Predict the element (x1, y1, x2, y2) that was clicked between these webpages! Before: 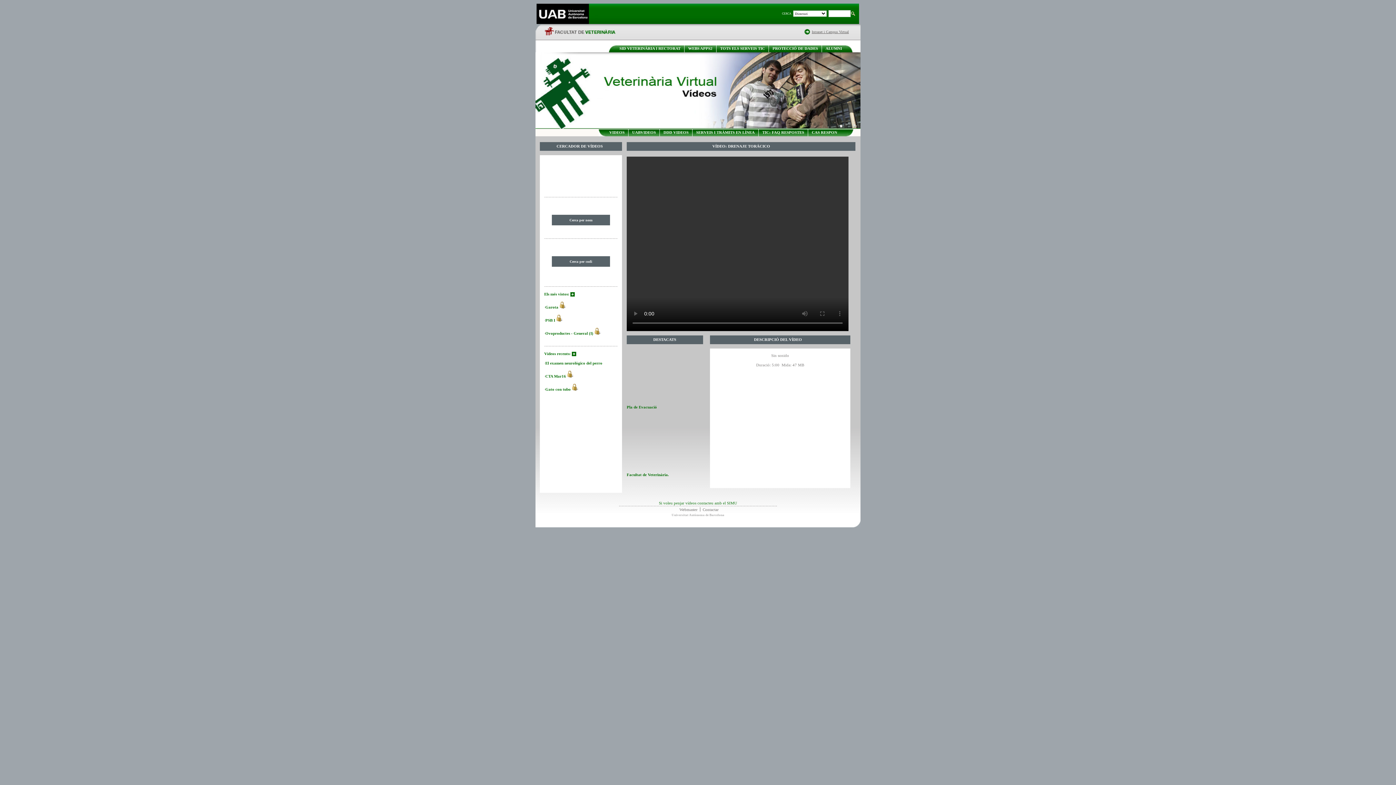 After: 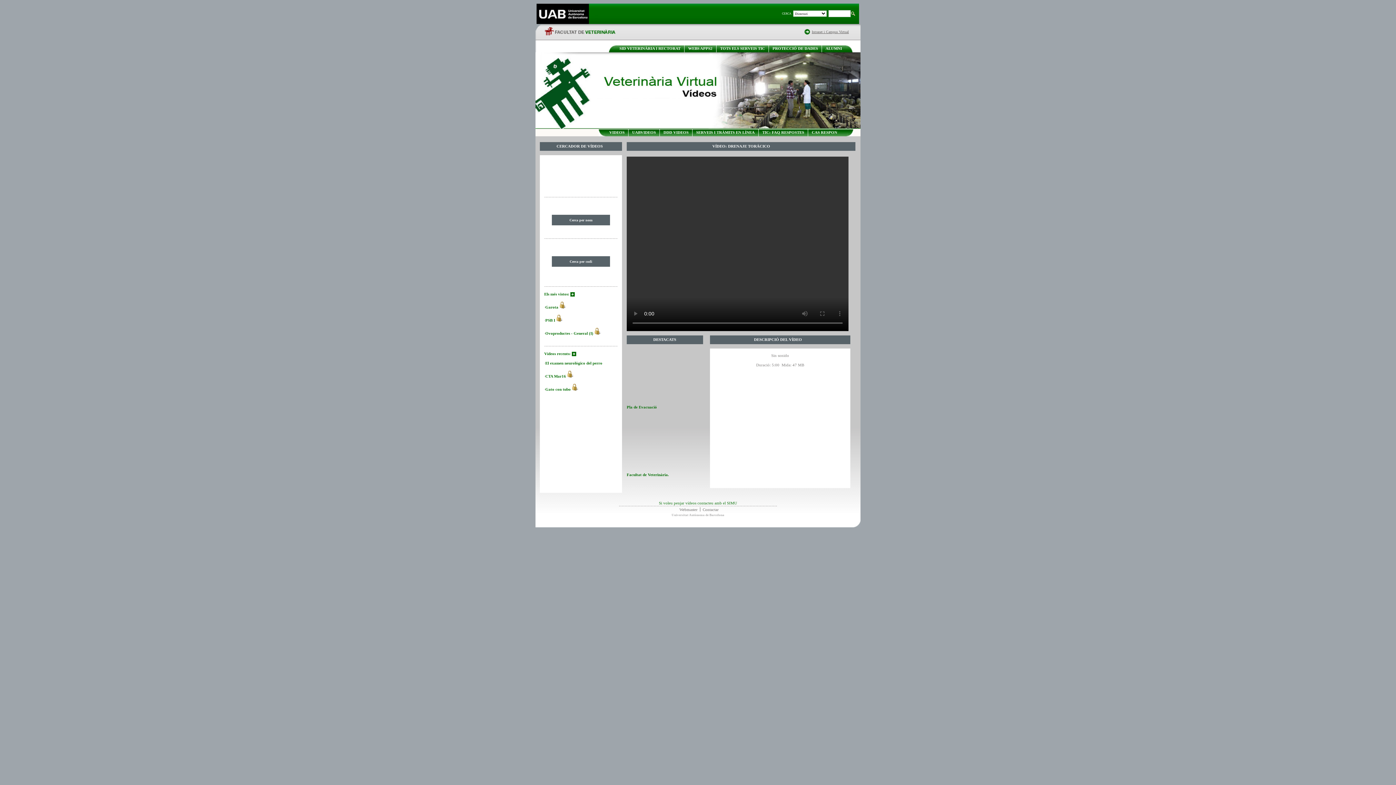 Action: label: Vídeos recents: bbox: (544, 351, 570, 356)